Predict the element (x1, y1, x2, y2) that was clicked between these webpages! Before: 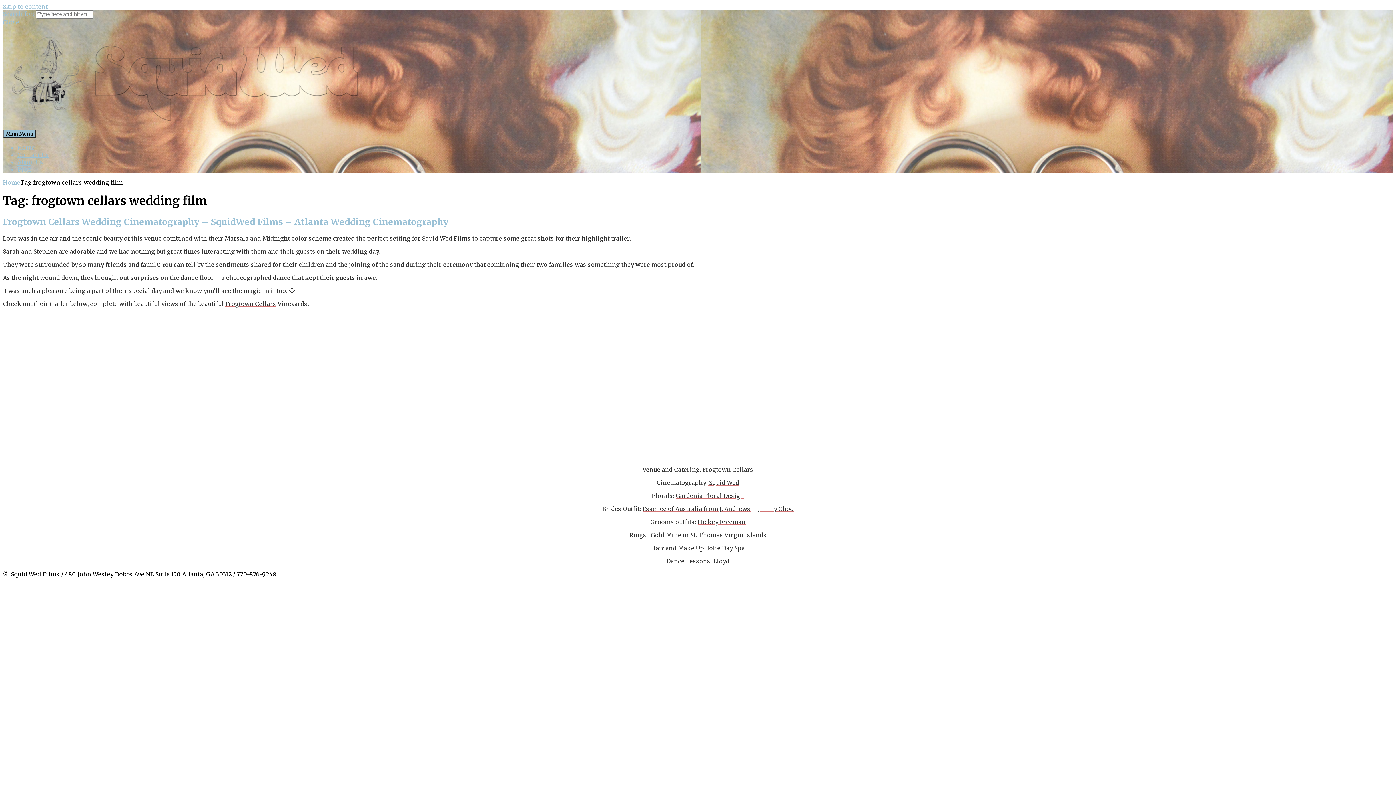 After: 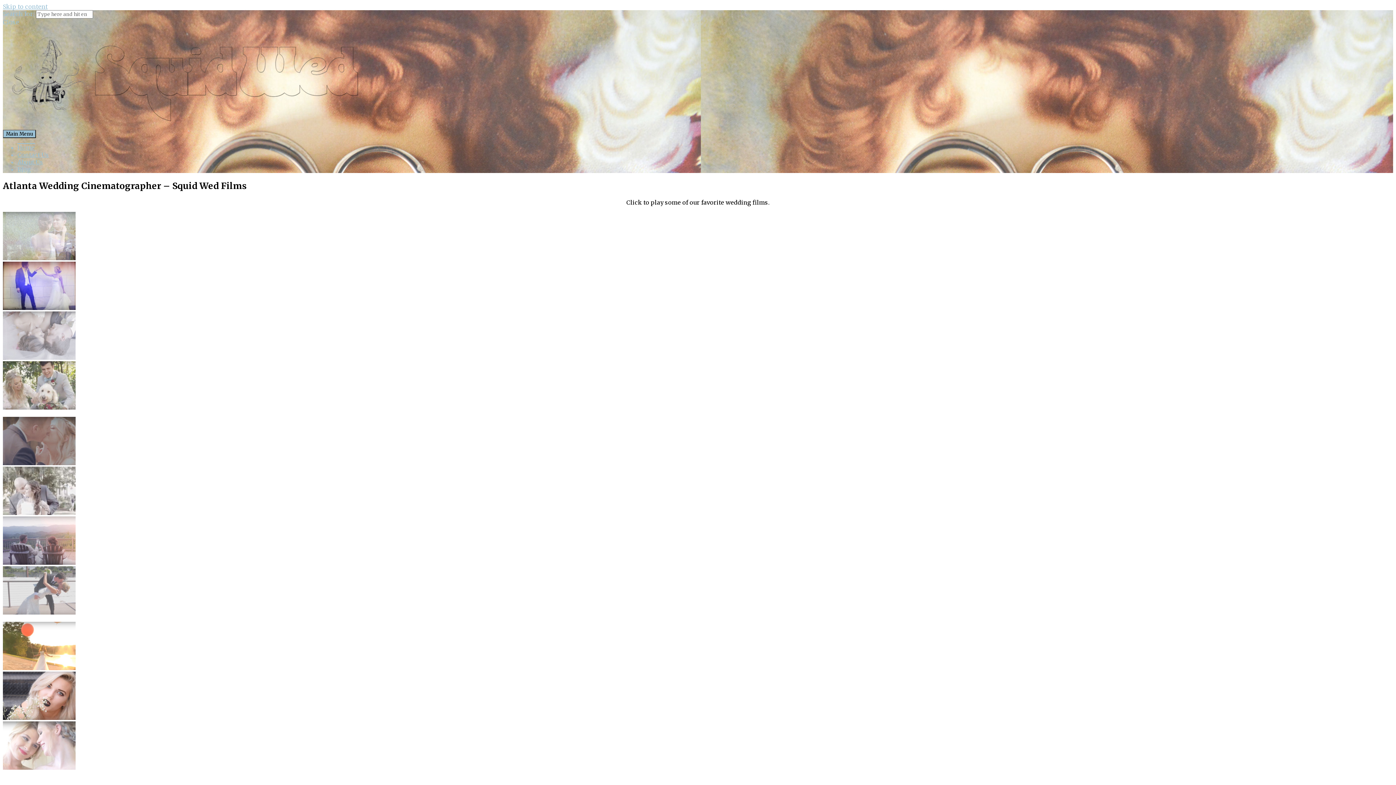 Action: label: Squid Wed bbox: (422, 234, 452, 242)